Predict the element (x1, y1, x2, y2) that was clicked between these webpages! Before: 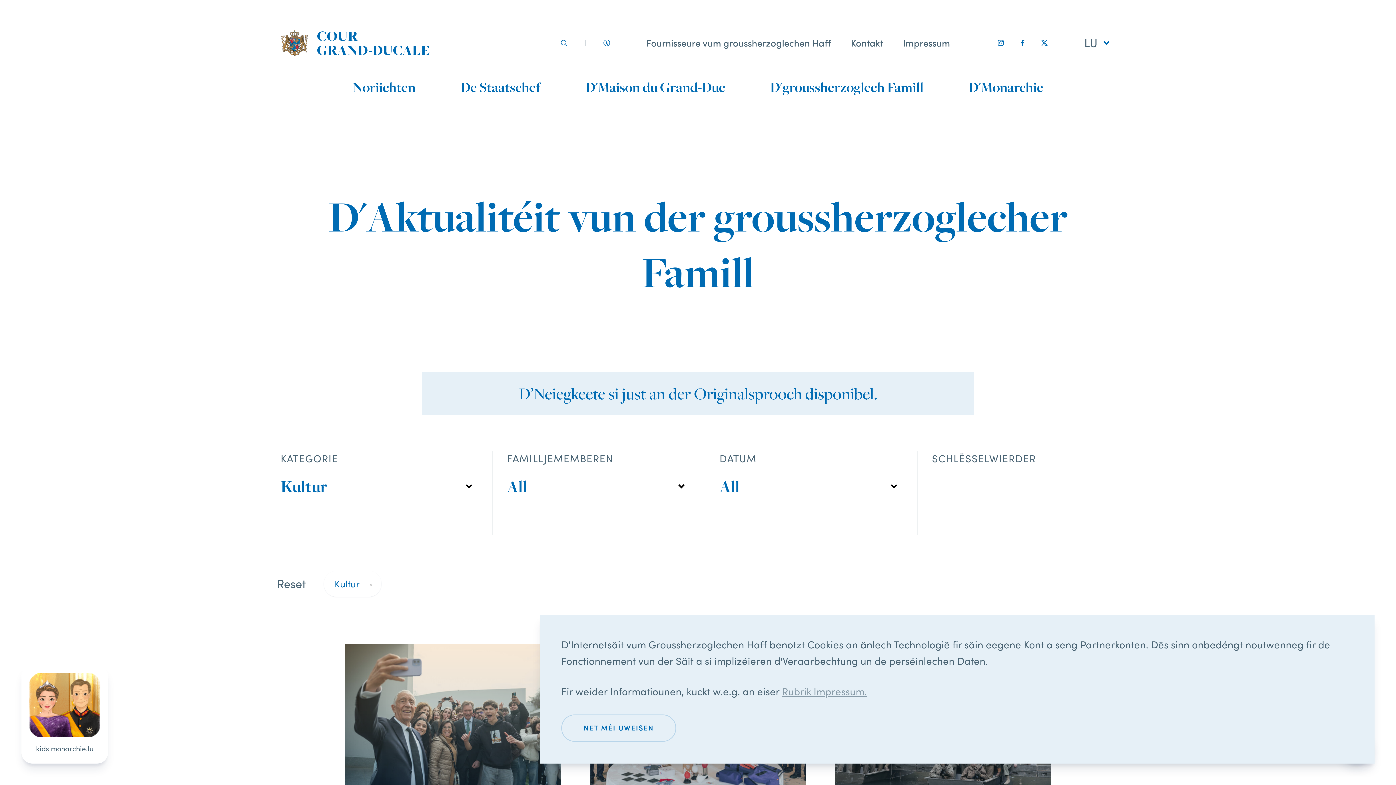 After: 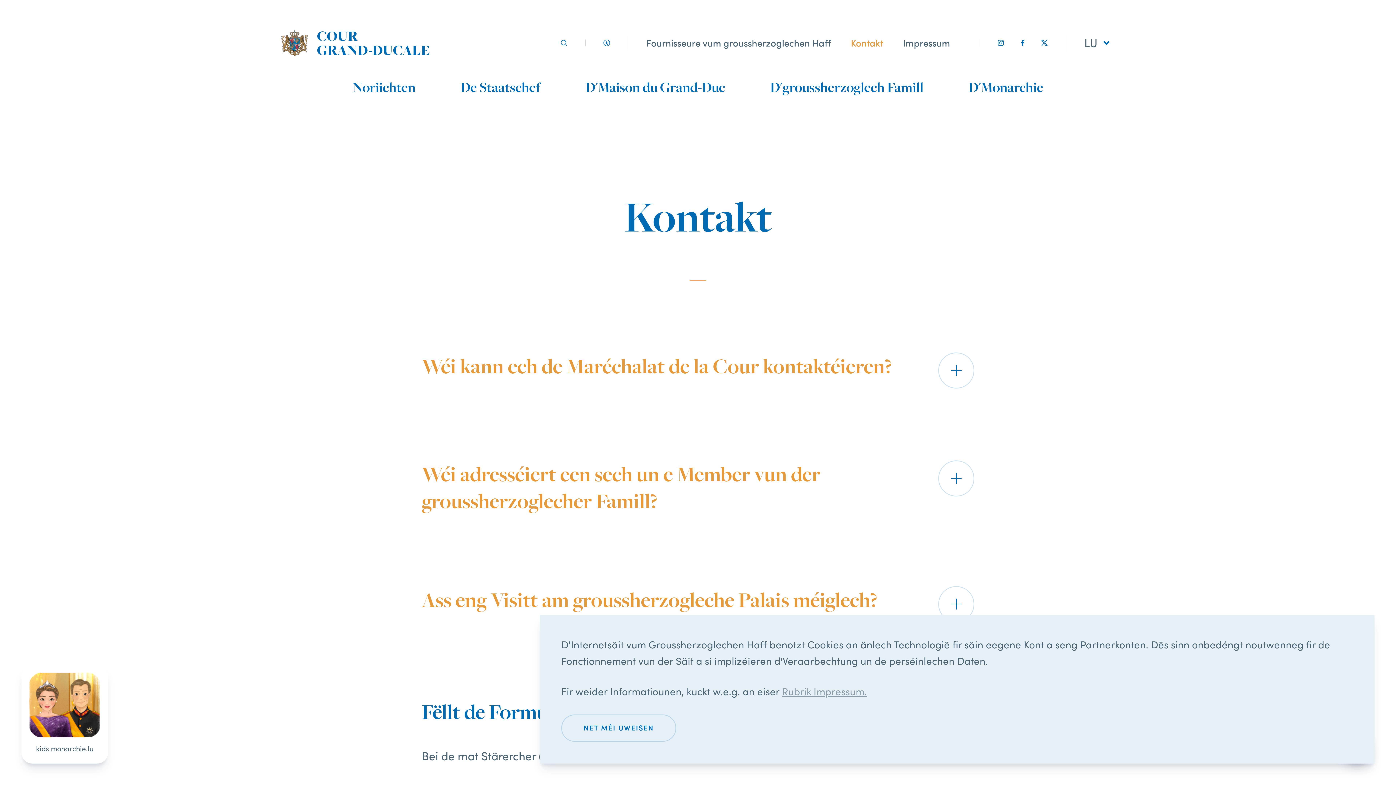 Action: bbox: (851, 36, 883, 48) label: Kontakt